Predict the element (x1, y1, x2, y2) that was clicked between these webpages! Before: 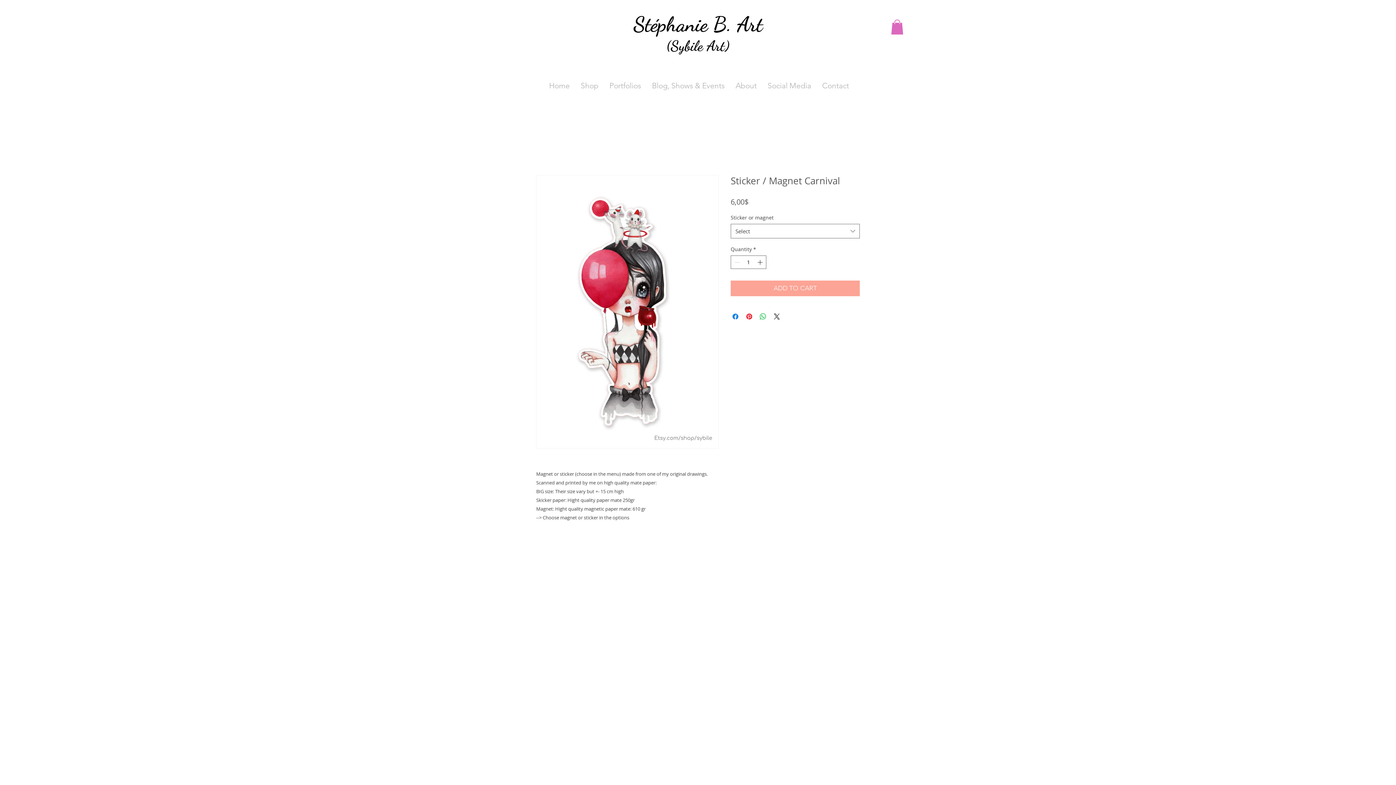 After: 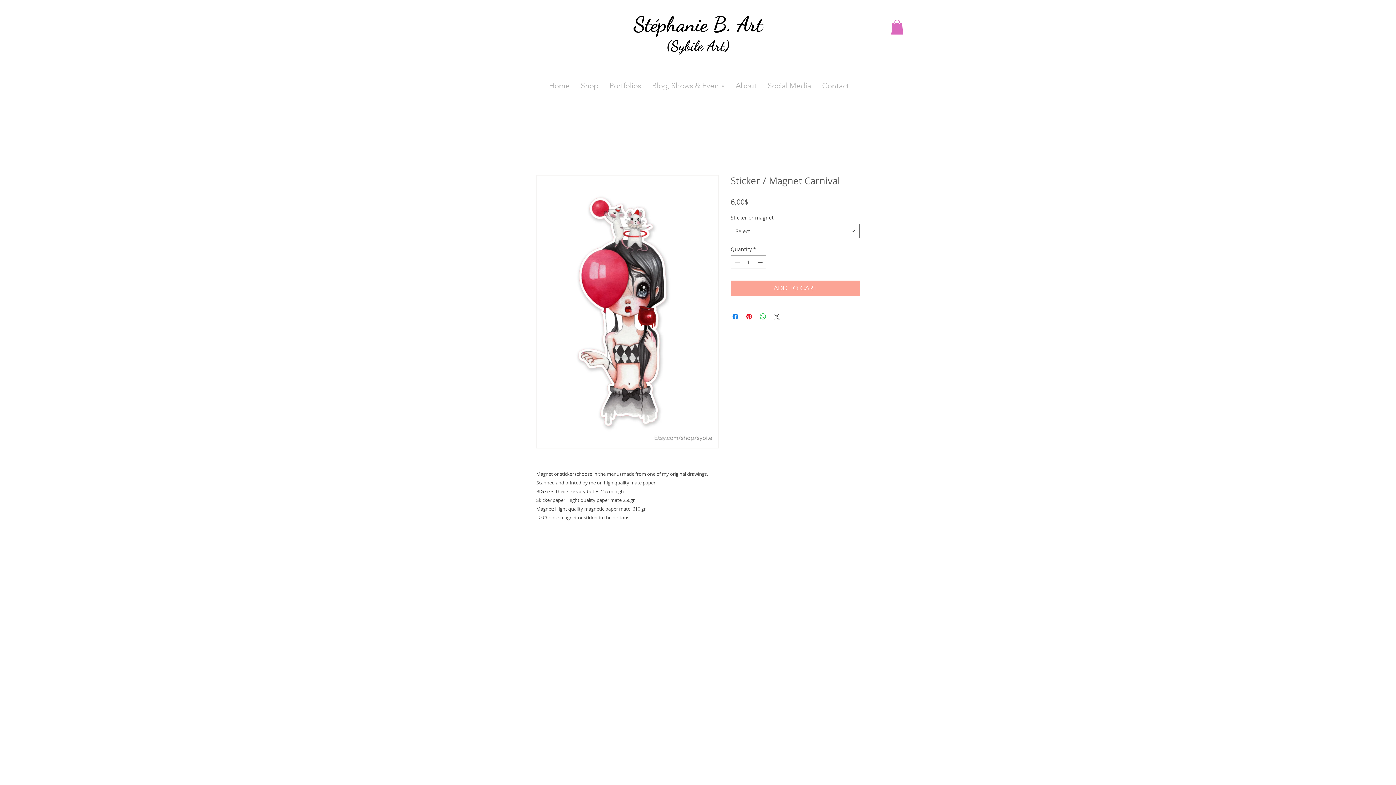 Action: label: Share on X bbox: (772, 312, 781, 321)